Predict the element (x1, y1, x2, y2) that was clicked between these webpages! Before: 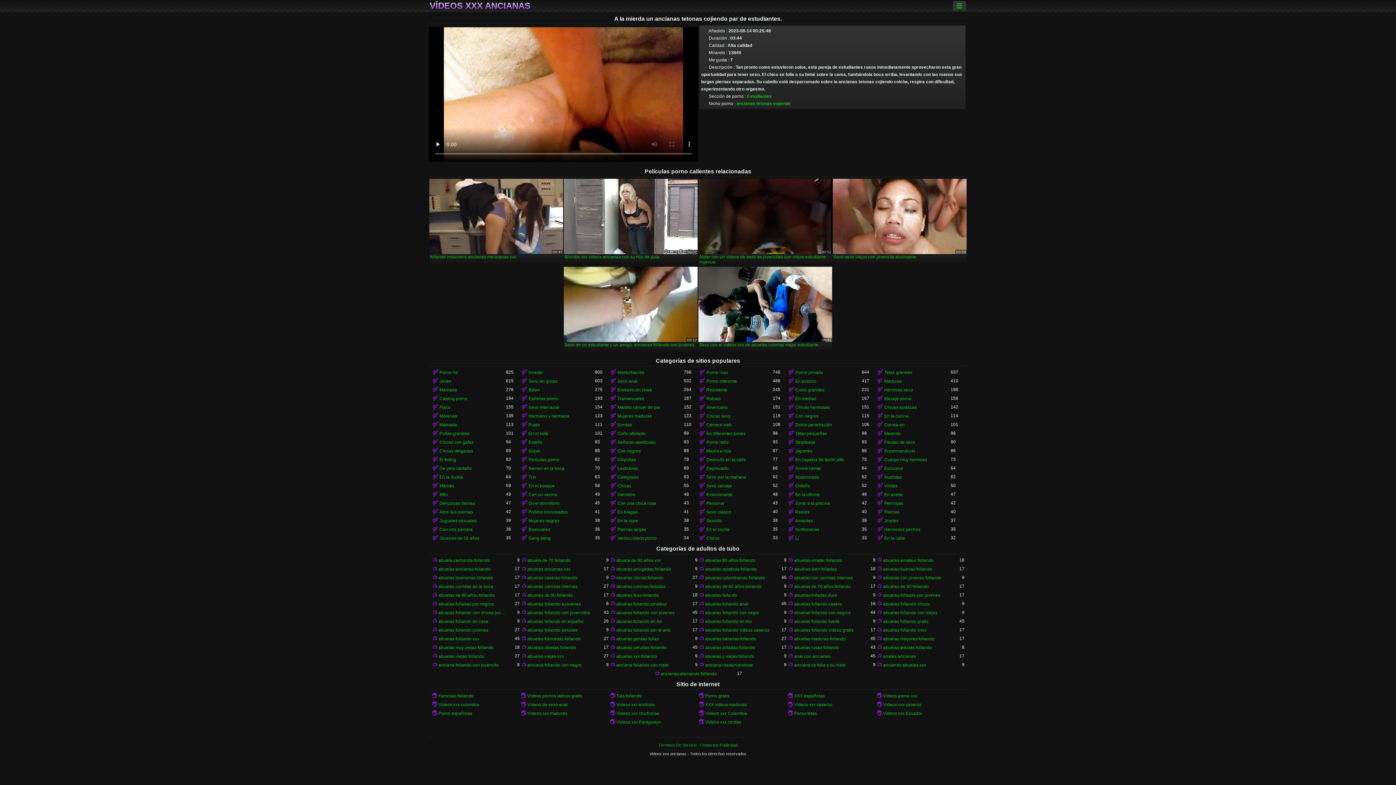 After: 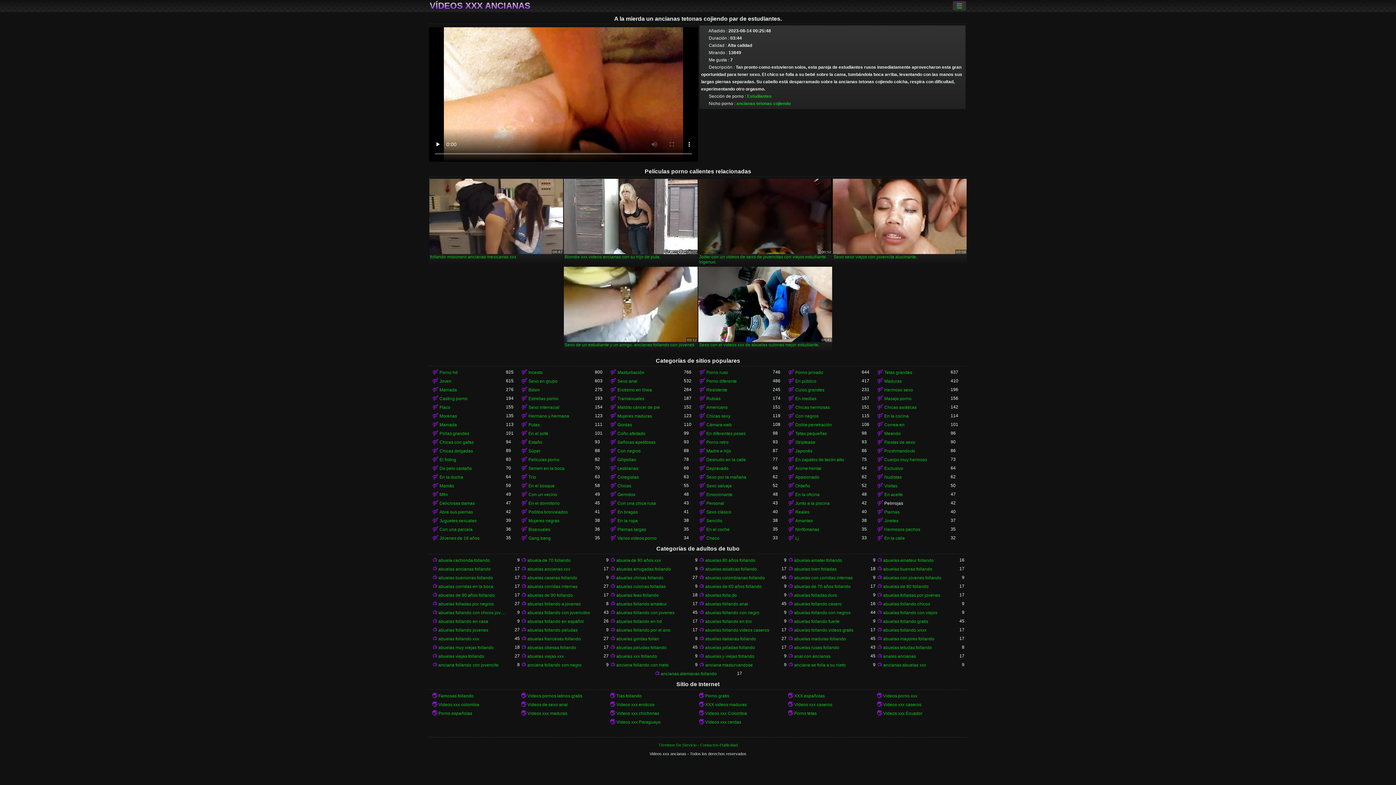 Action: bbox: (876, 499, 950, 507) label: Pelirrojas